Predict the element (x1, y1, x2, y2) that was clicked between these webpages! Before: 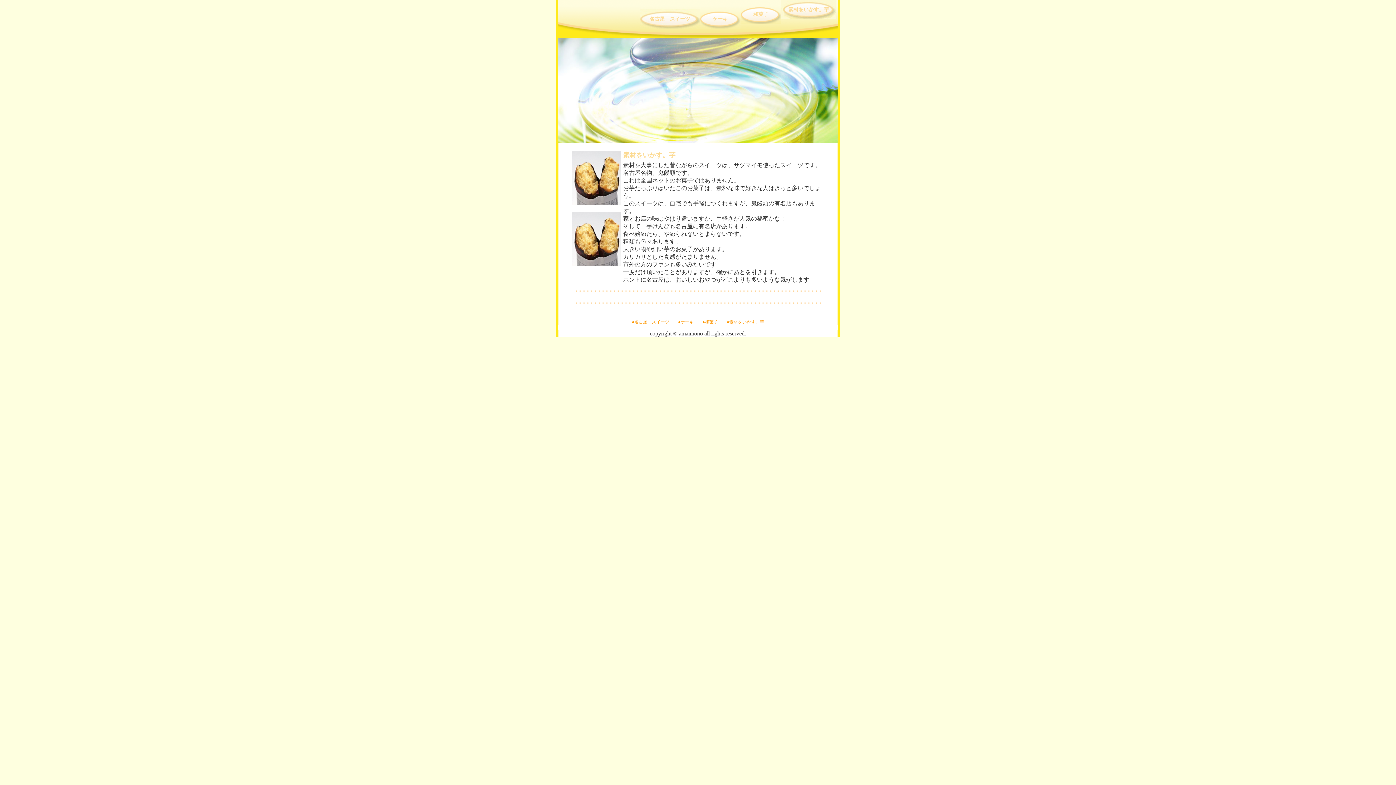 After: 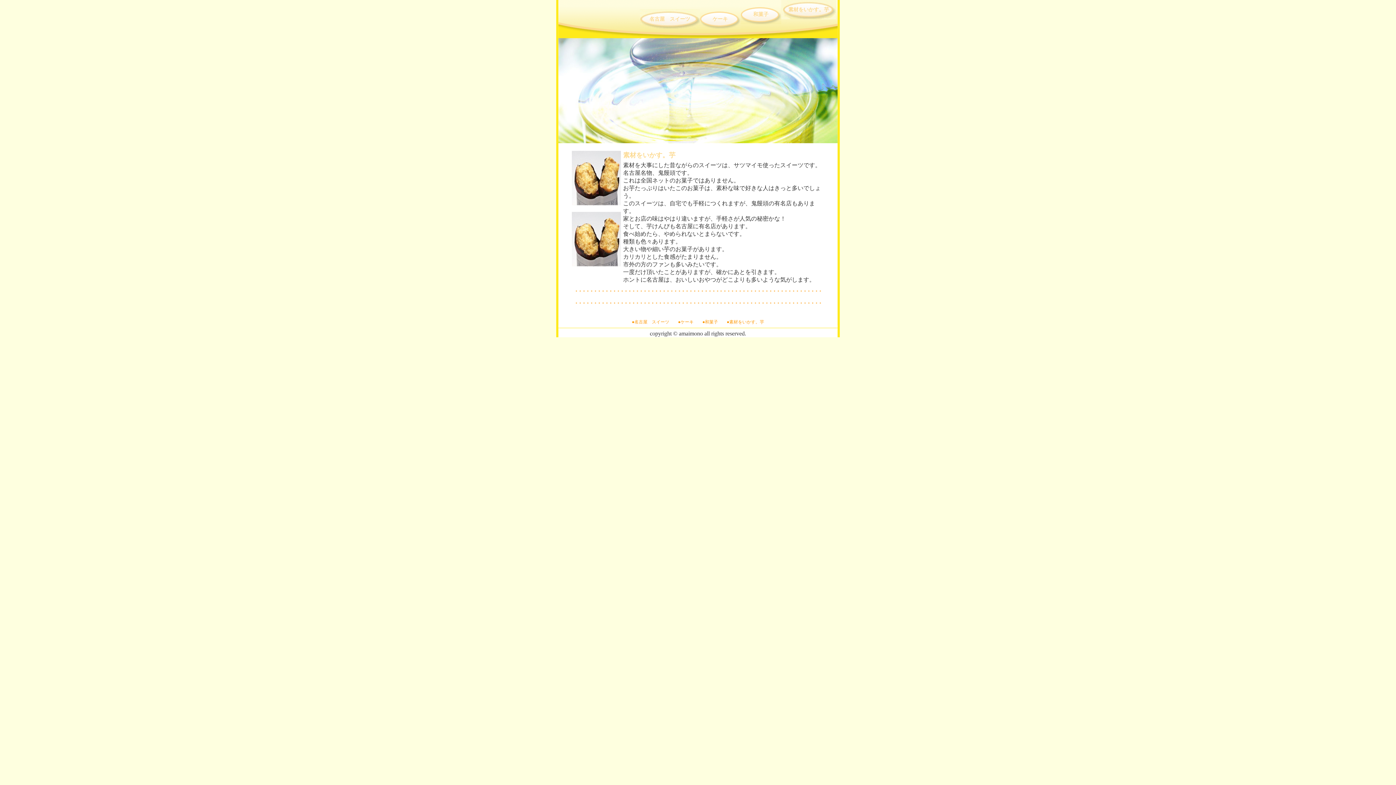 Action: label: 素材をいかす。芋 bbox: (788, 6, 829, 12)